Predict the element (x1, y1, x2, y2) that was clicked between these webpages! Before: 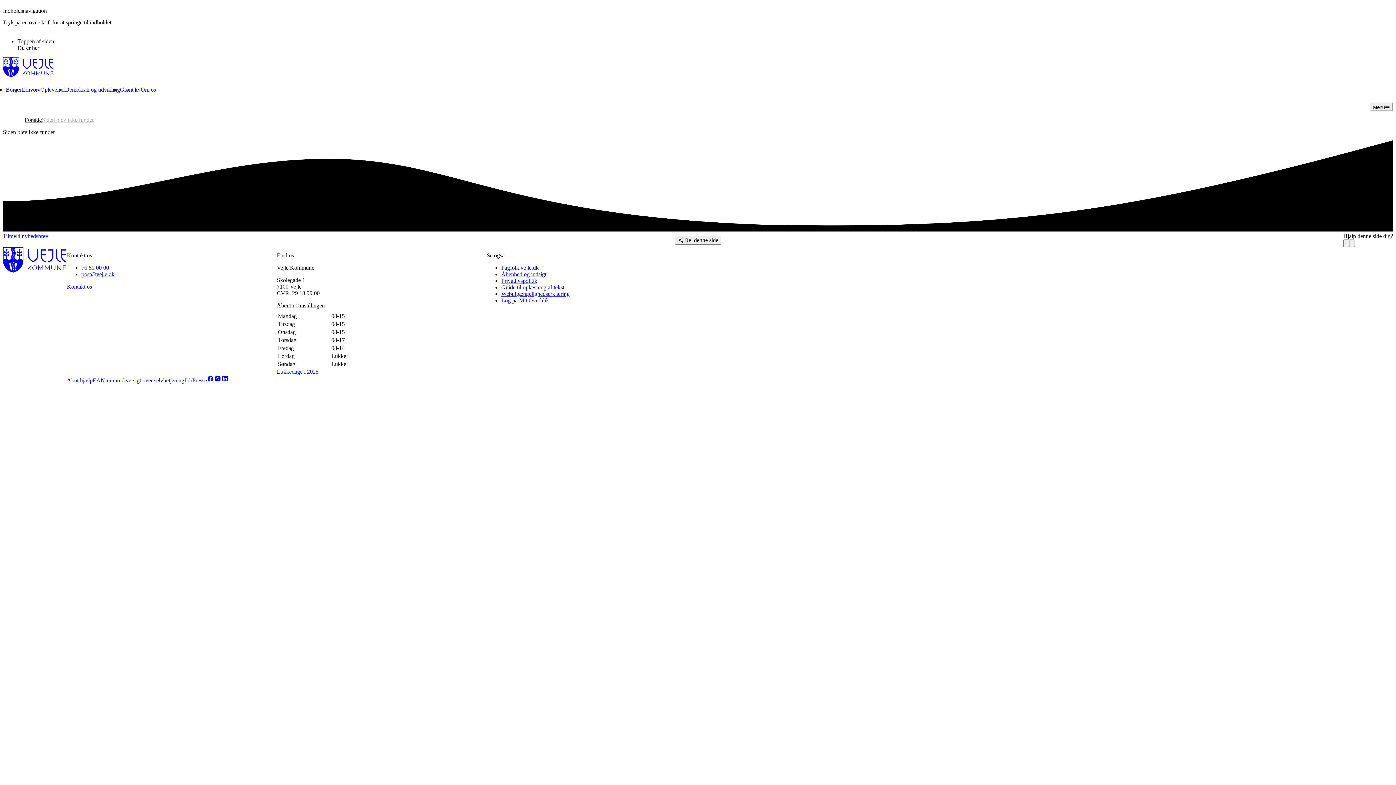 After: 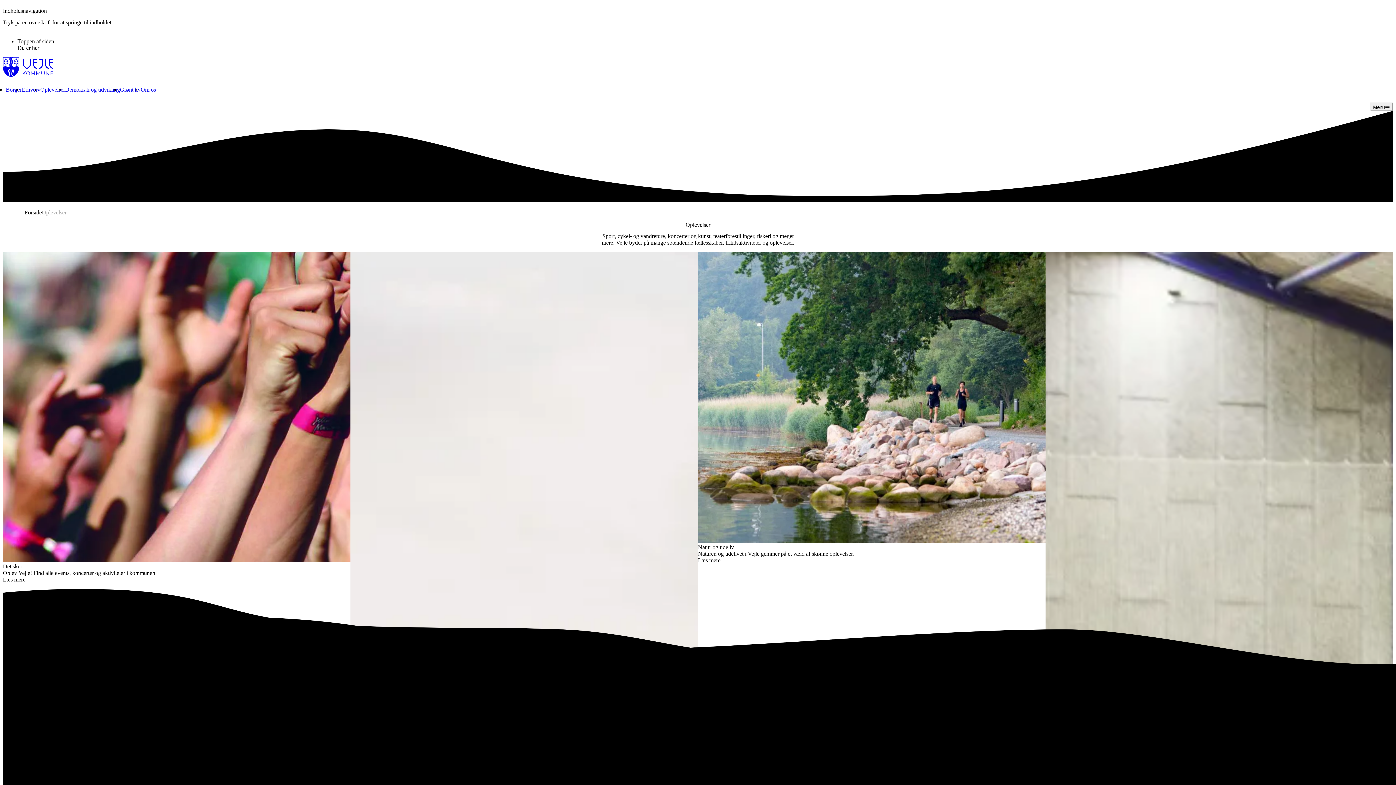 Action: label: Oplevelser bbox: (40, 86, 65, 93)